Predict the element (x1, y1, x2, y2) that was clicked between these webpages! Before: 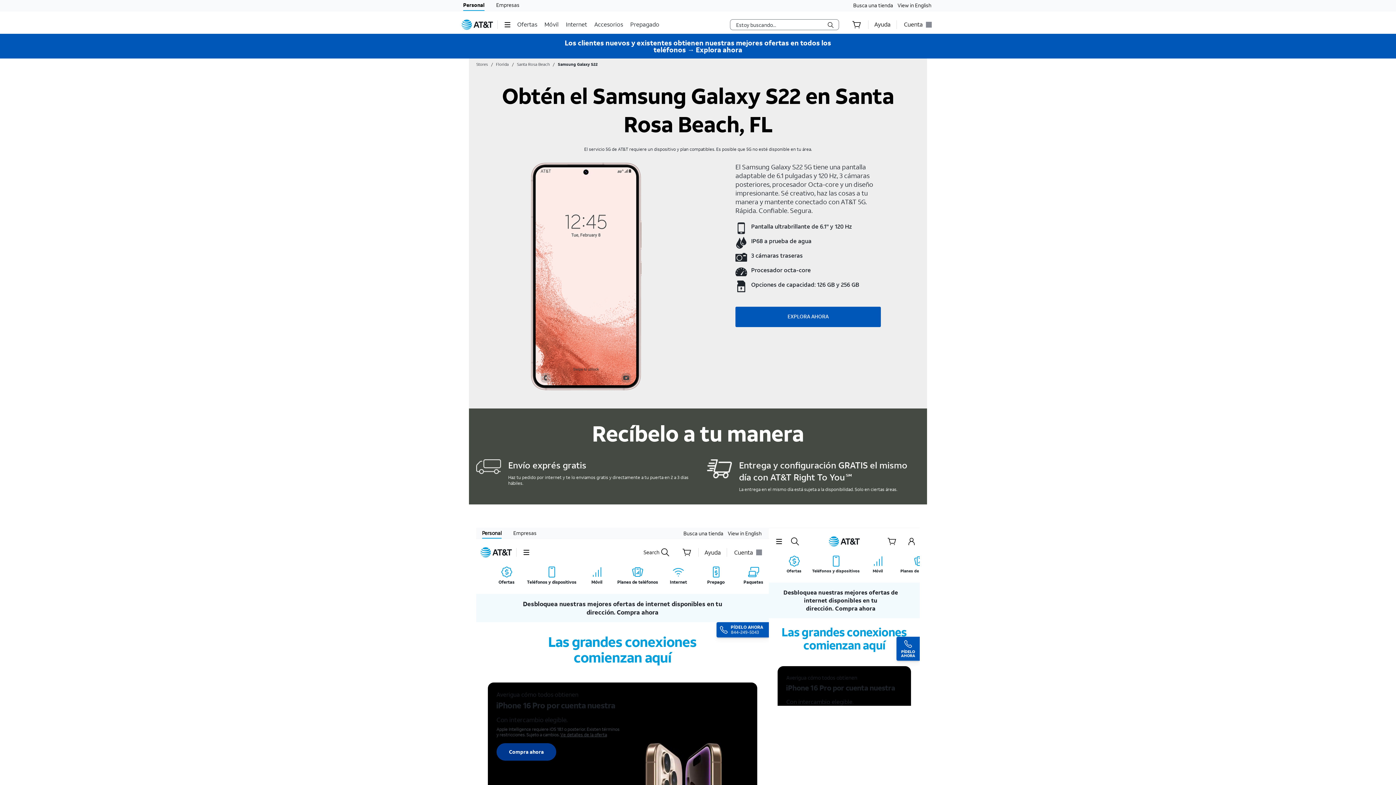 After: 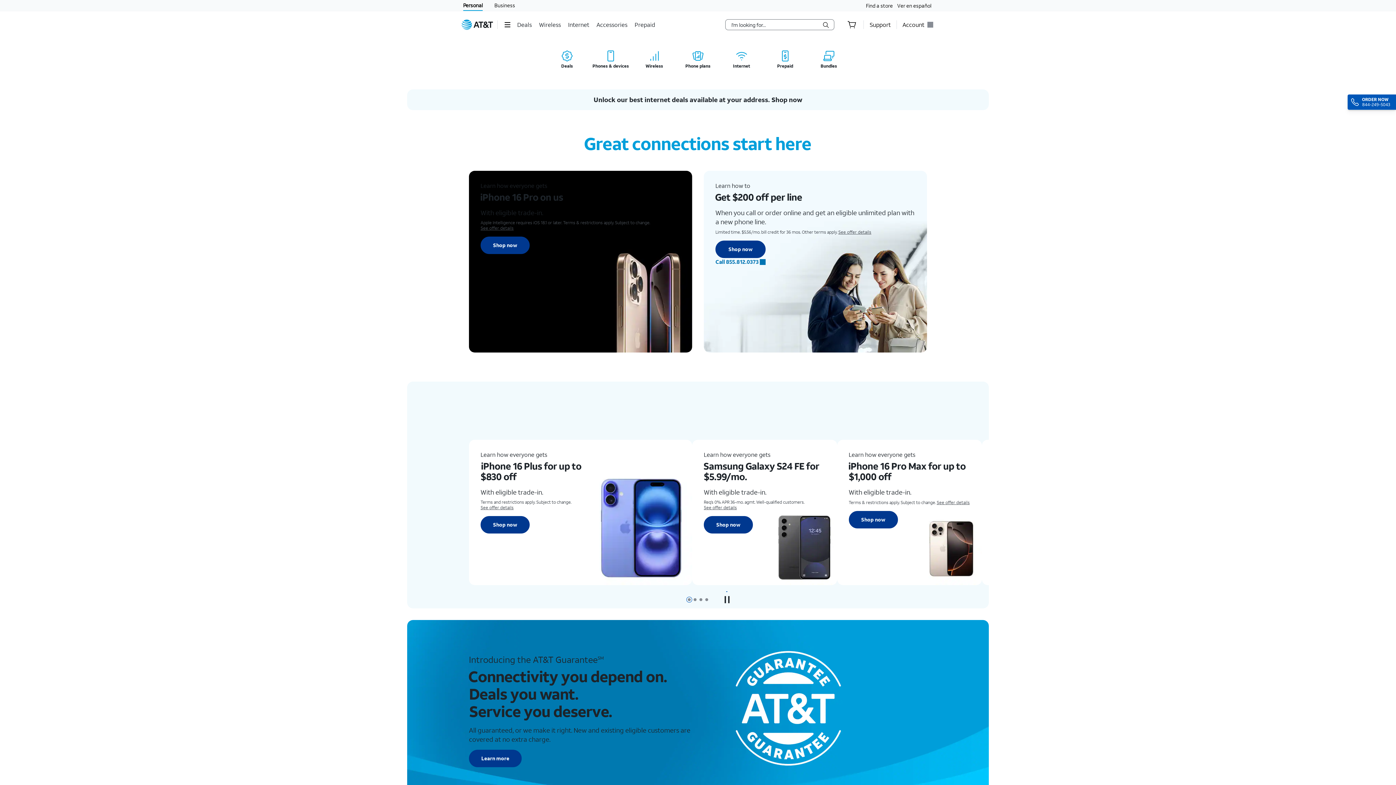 Action: bbox: (461, 19, 493, 29) label: Inicio de AT&T